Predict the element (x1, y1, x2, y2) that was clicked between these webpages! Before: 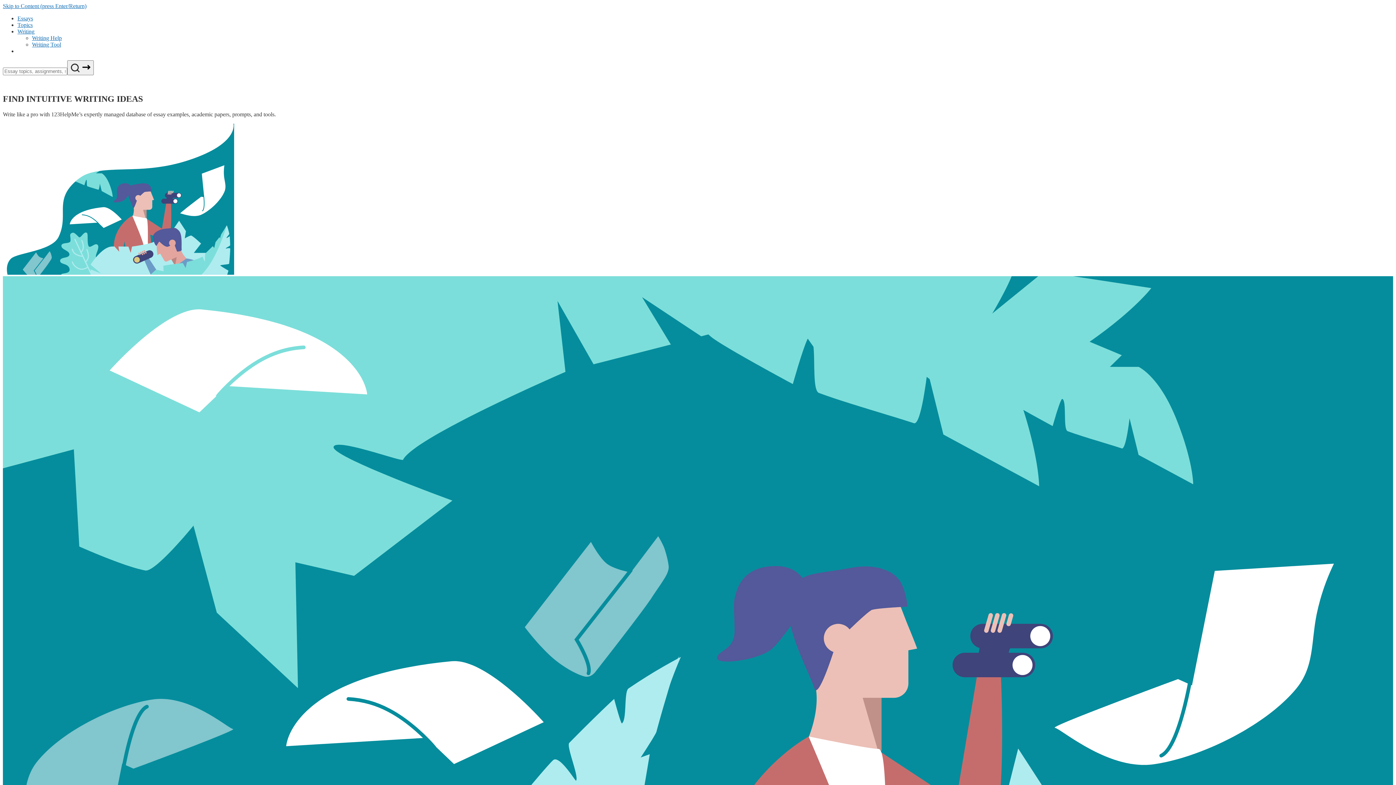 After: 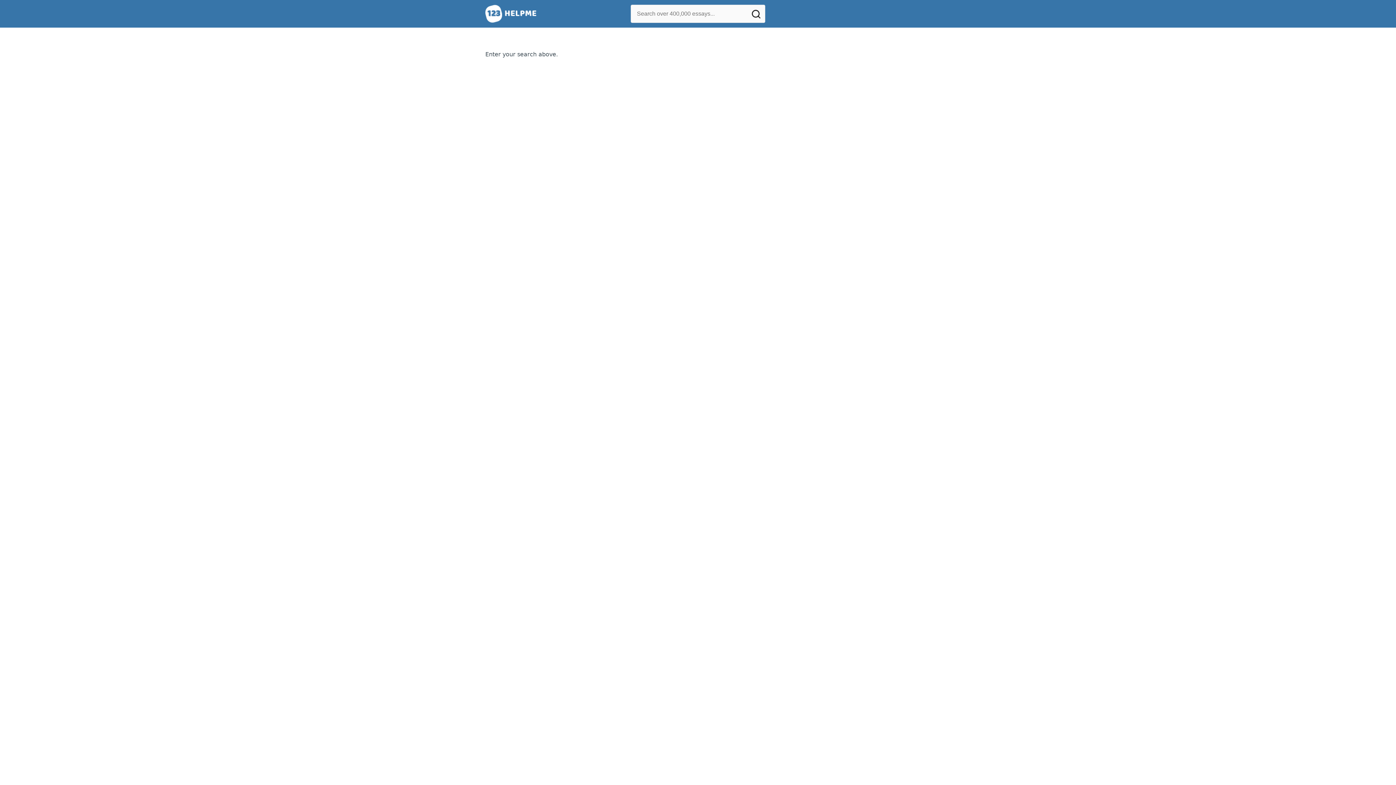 Action: bbox: (67, 60, 93, 75) label: Search